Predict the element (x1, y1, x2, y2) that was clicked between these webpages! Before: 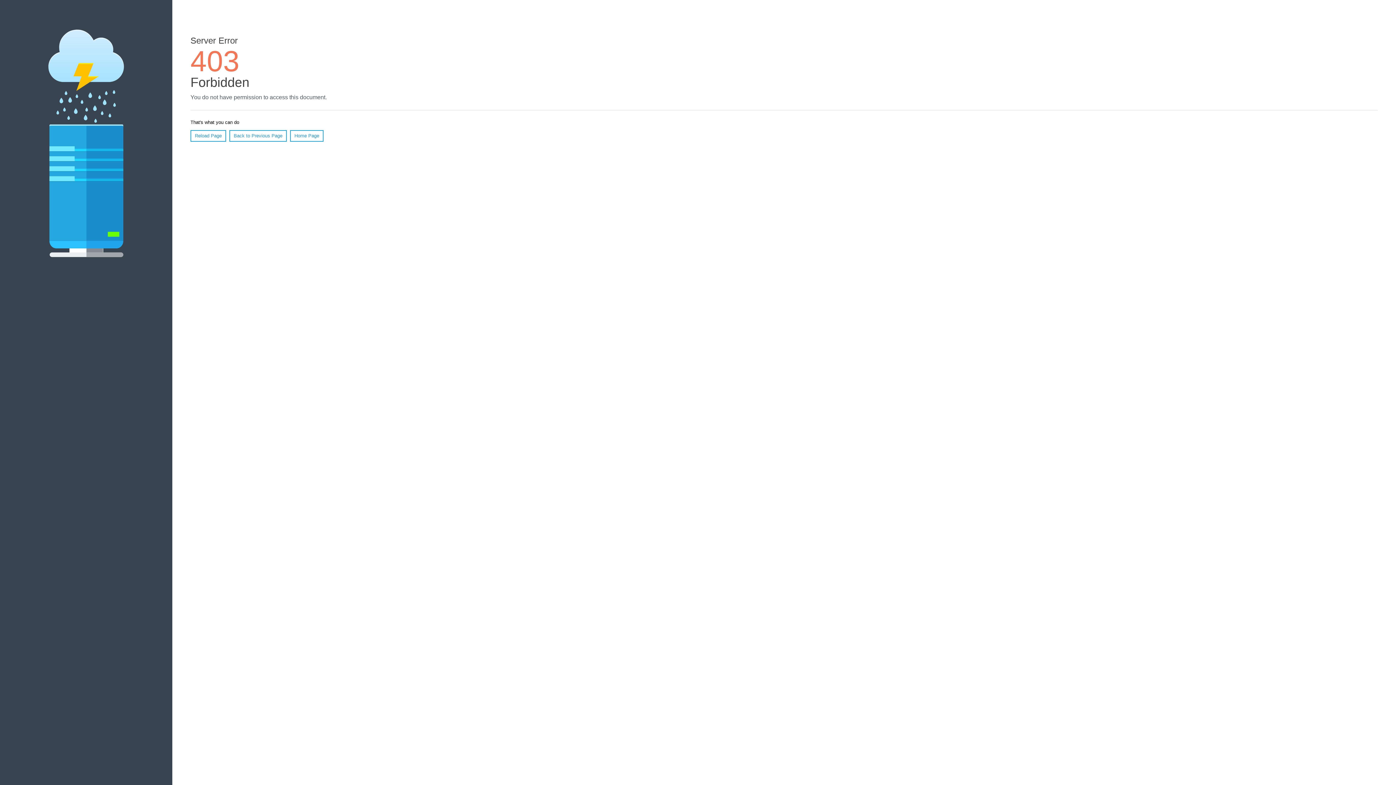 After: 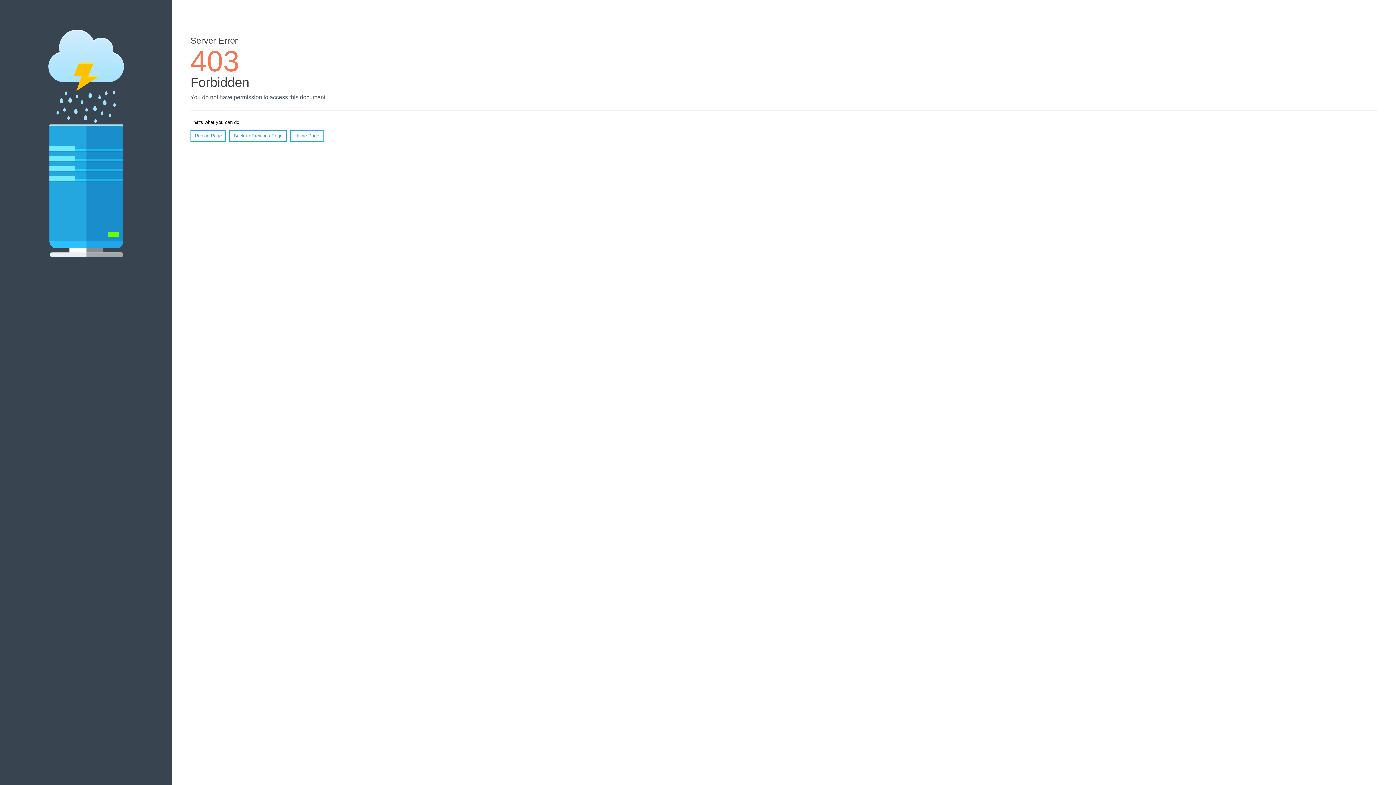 Action: bbox: (190, 130, 226, 141) label: Reload Page